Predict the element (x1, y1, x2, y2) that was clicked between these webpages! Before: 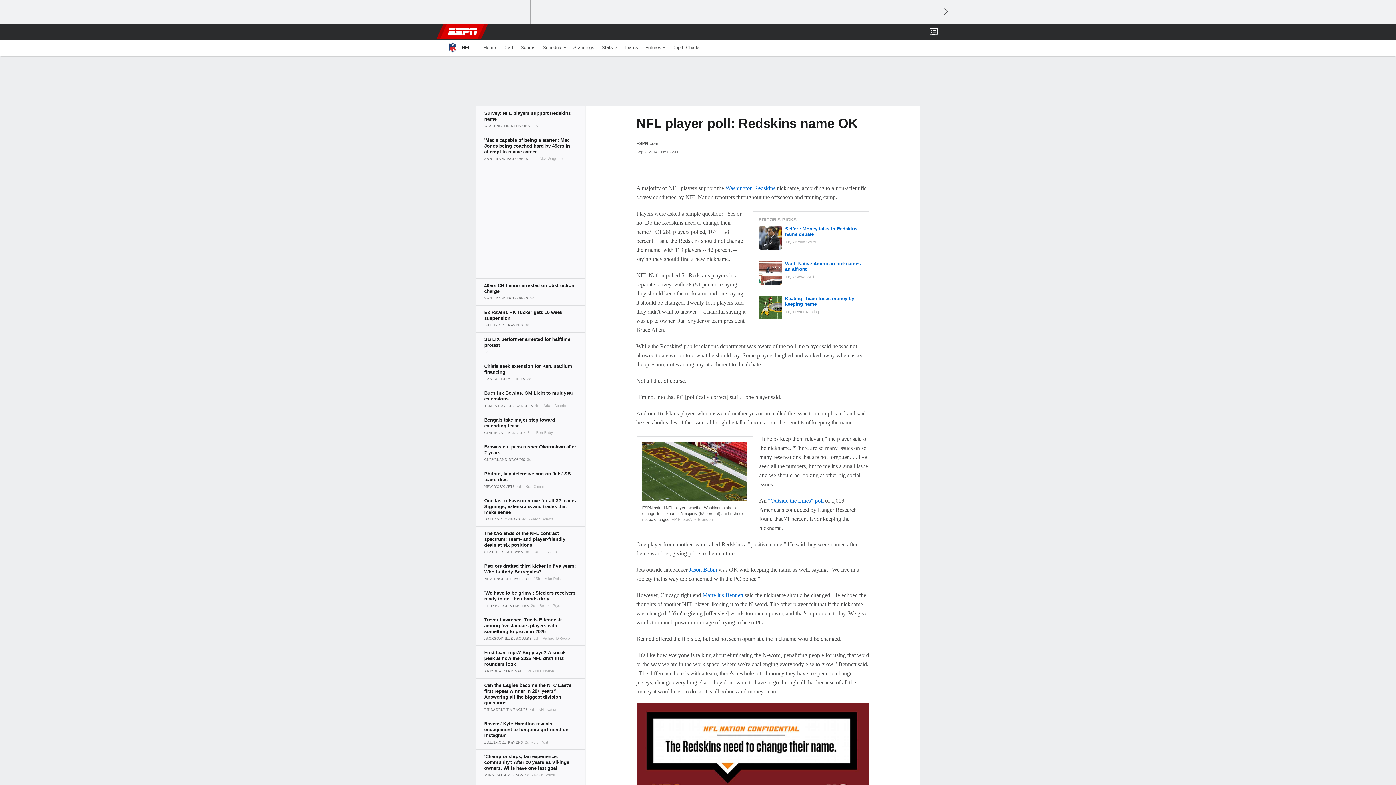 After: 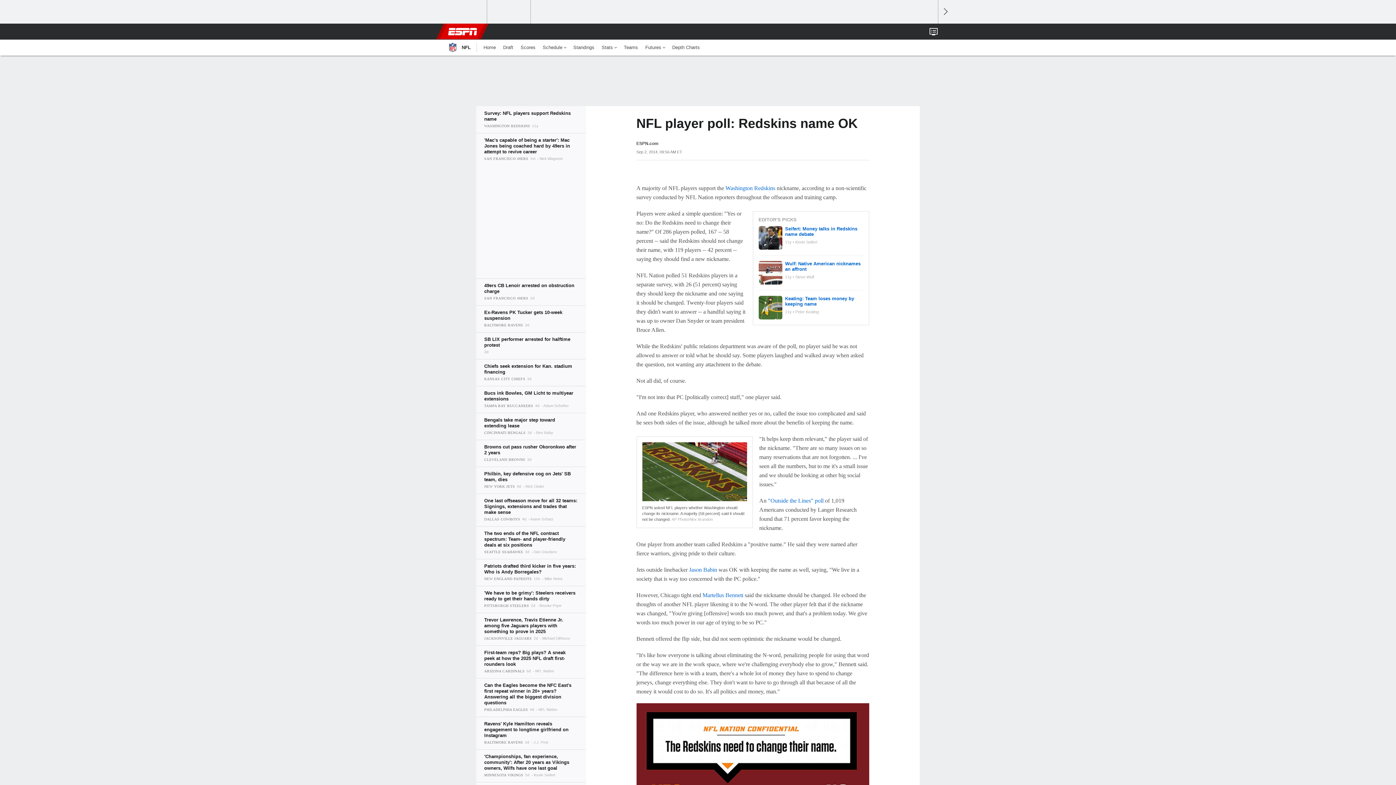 Action: bbox: (938, 23, 945, 39) label: Open Search